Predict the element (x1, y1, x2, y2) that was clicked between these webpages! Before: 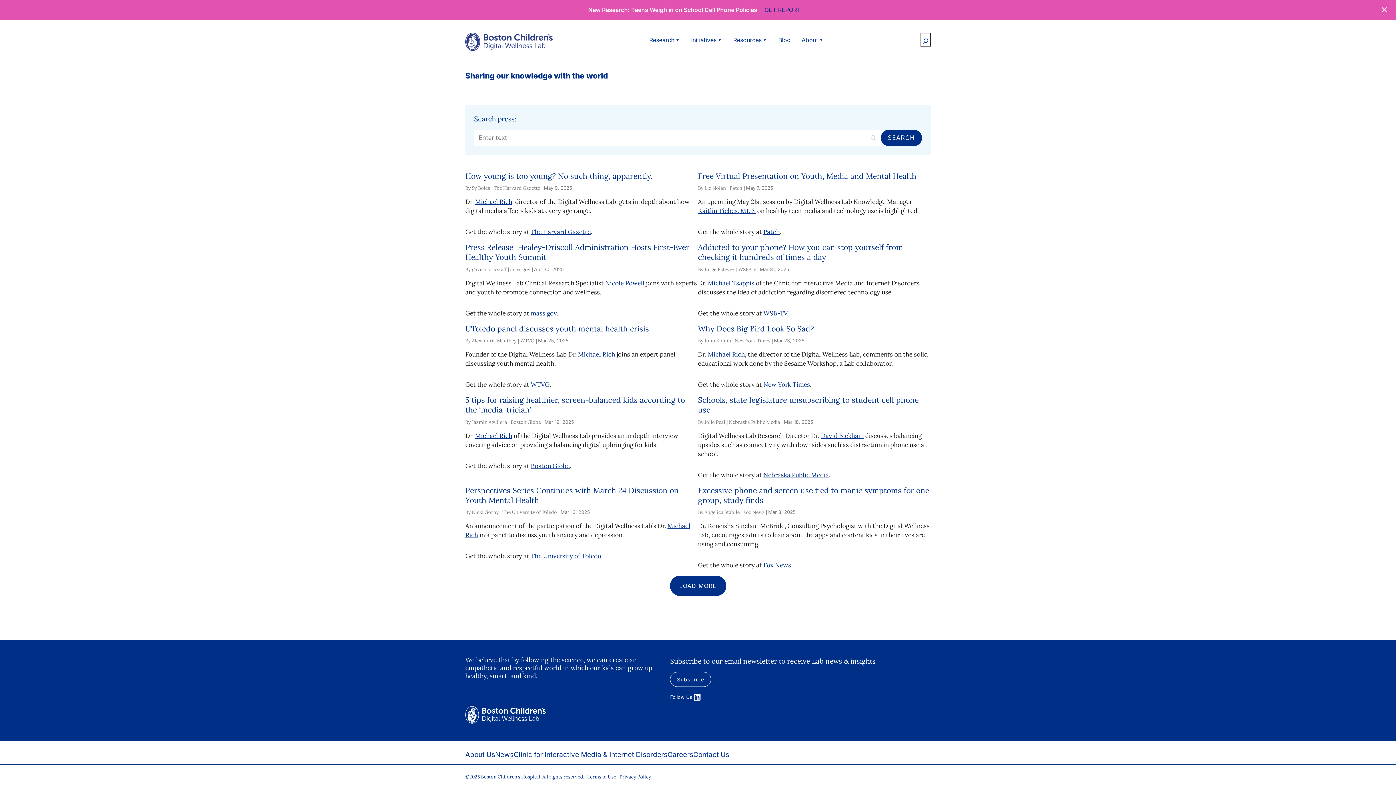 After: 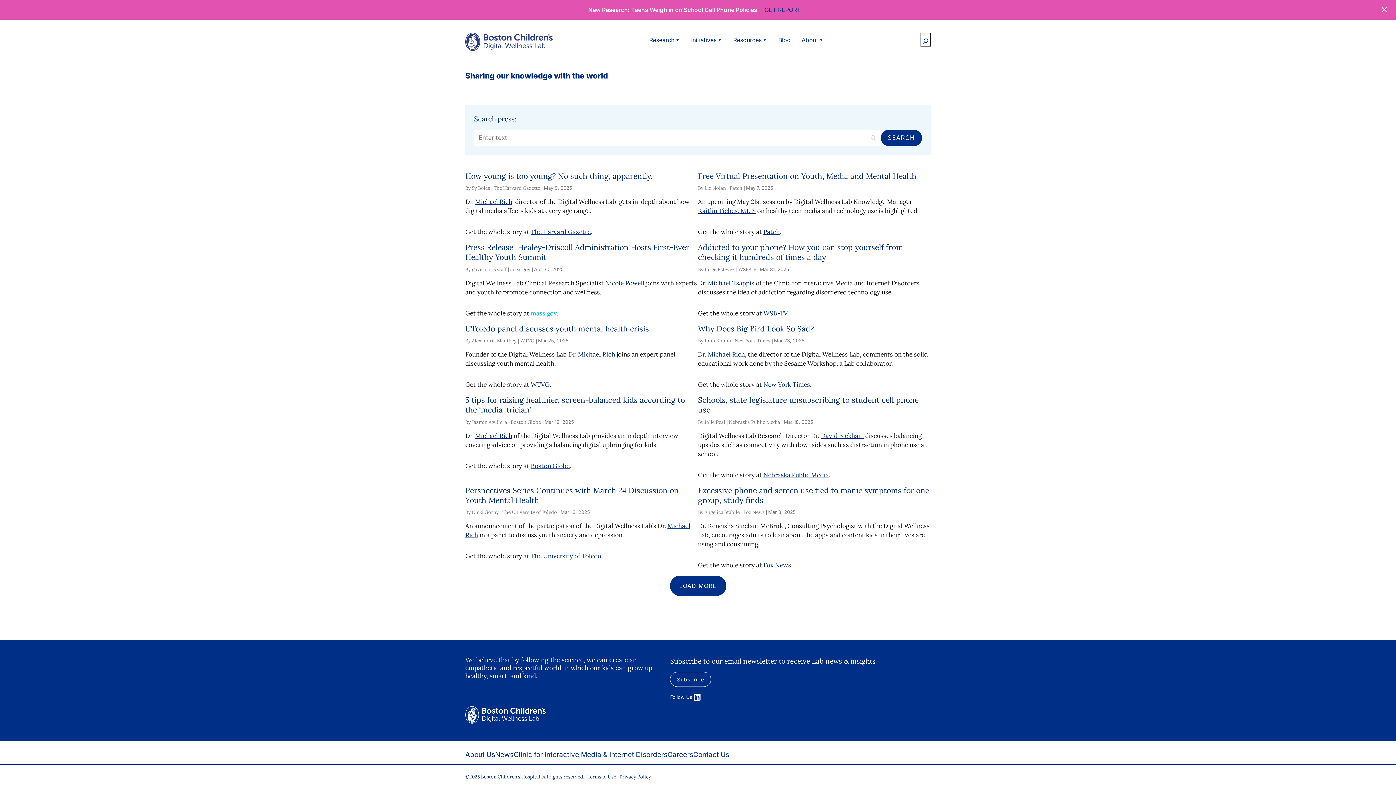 Action: bbox: (530, 309, 556, 317) label: mass.gov